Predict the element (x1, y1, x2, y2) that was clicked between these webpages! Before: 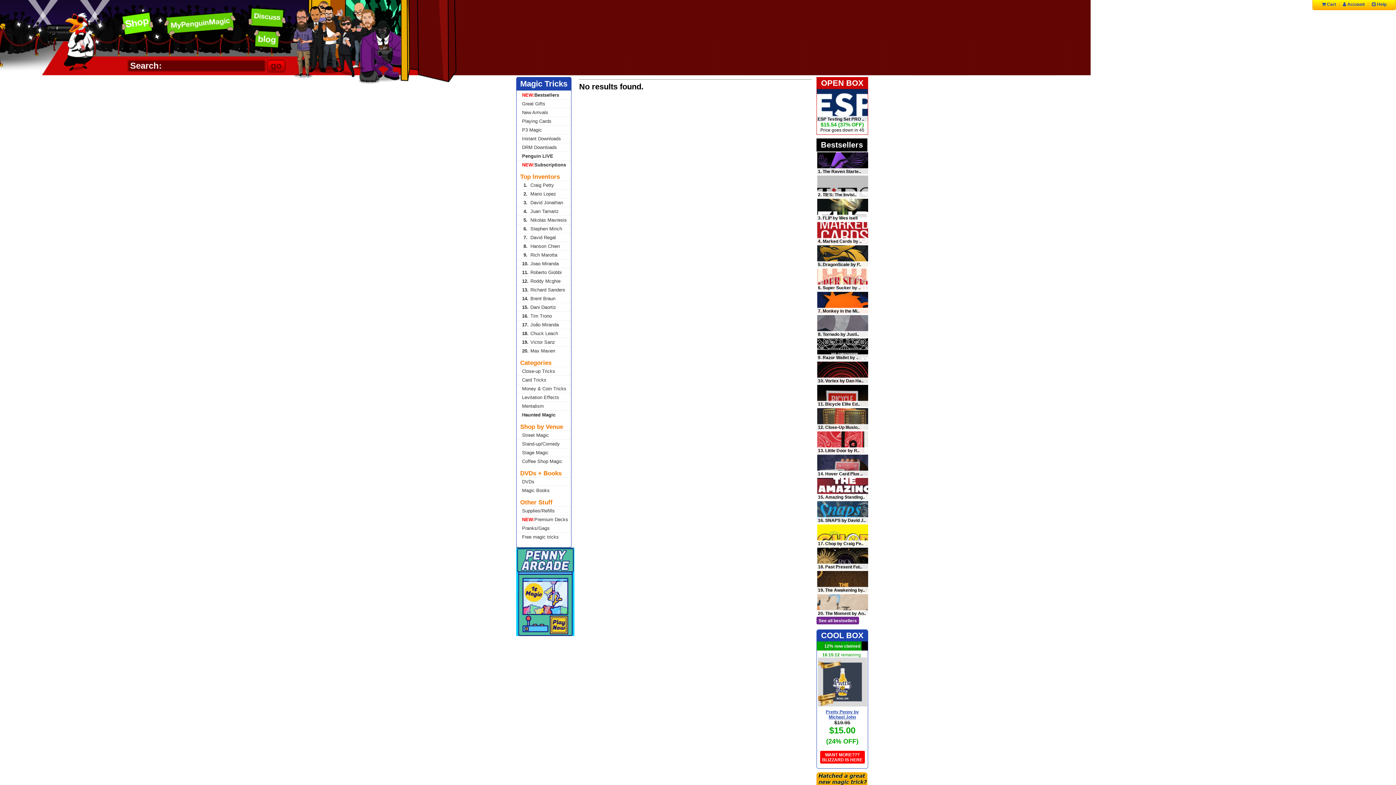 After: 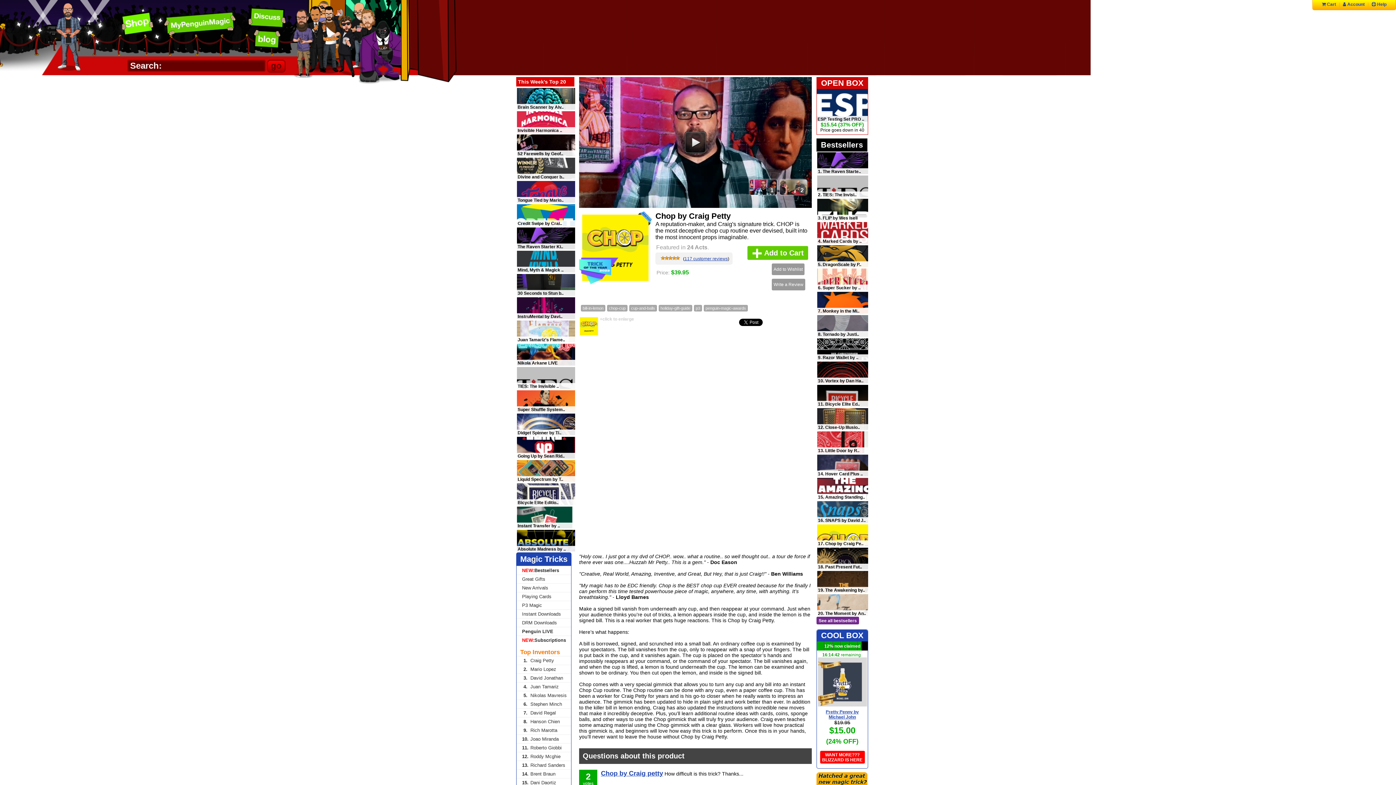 Action: bbox: (817, 524, 868, 546)